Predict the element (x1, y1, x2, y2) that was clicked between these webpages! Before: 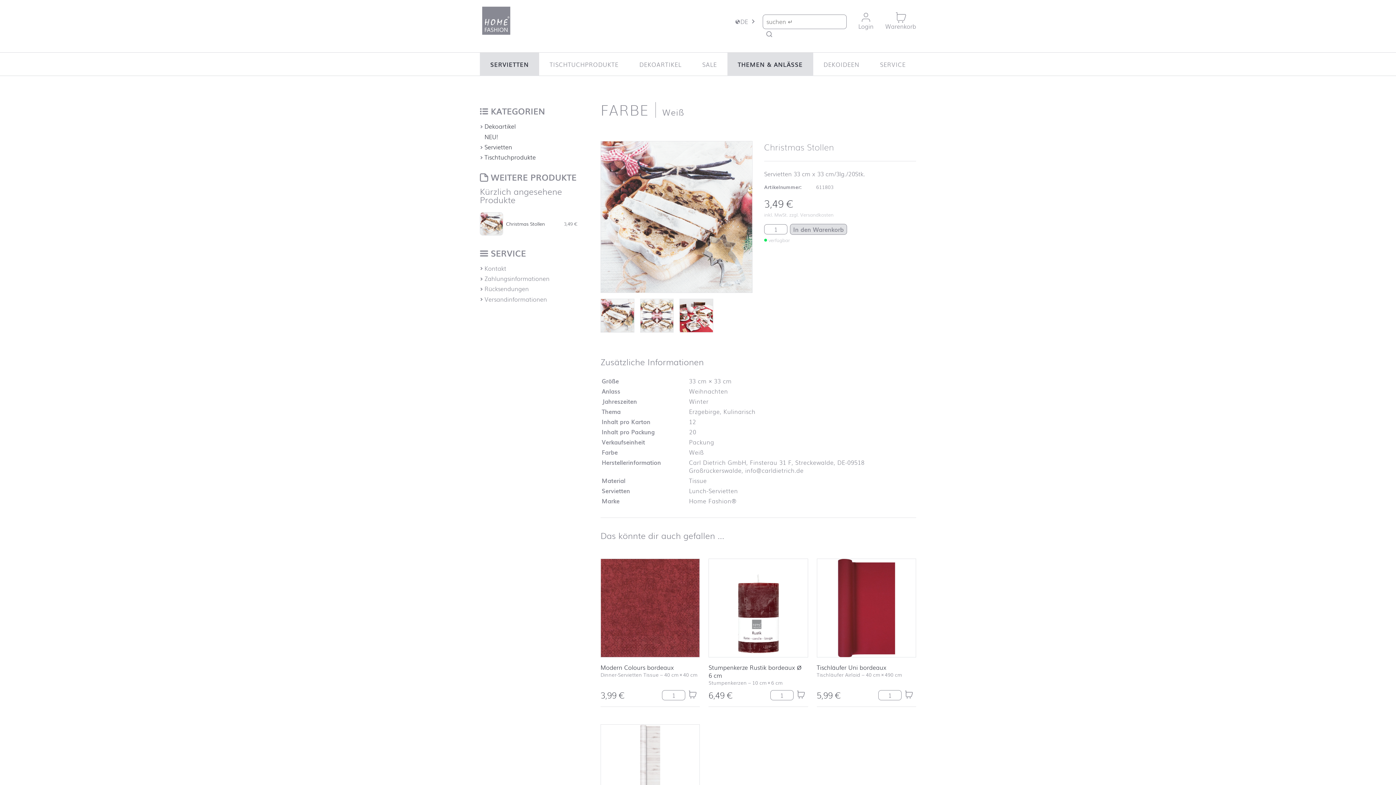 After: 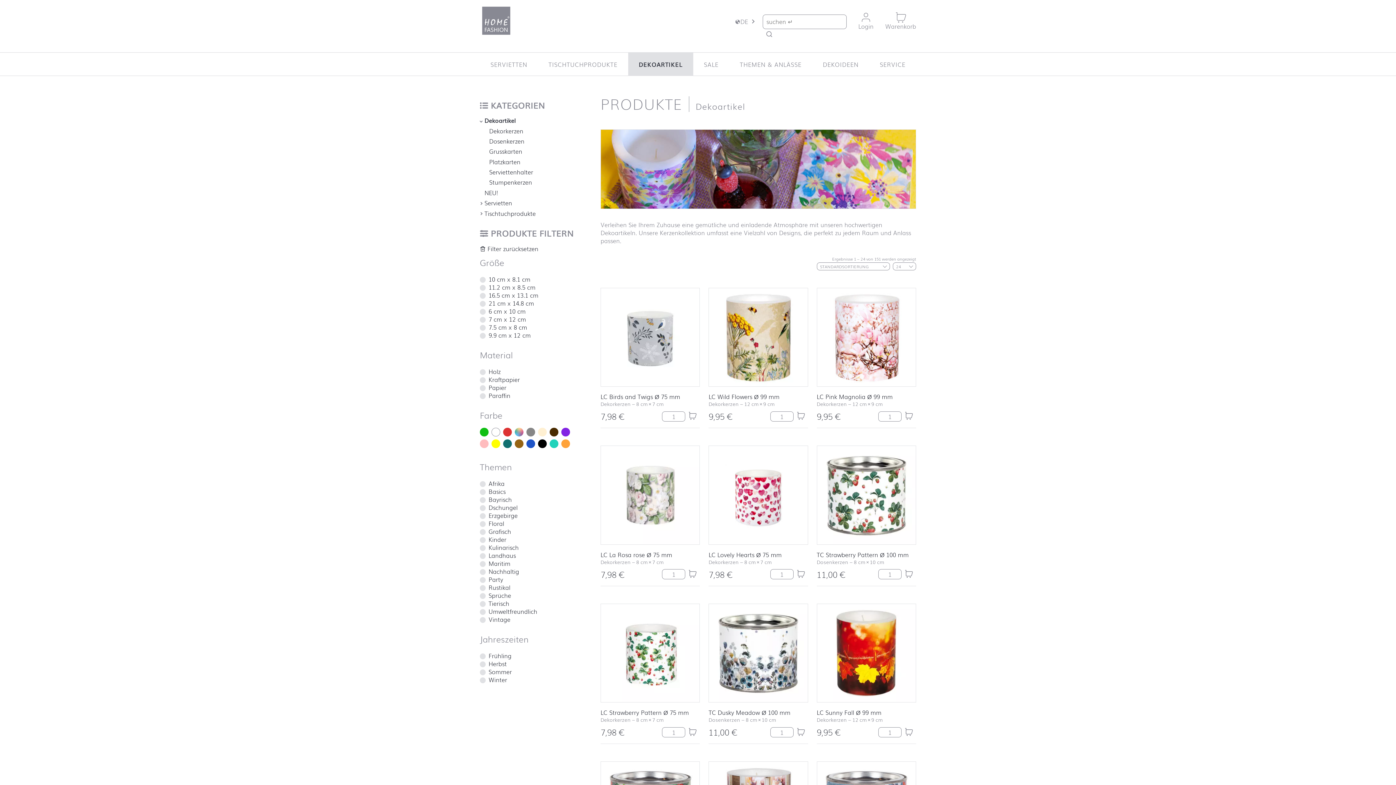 Action: label: Dekoartikel bbox: (484, 121, 577, 131)